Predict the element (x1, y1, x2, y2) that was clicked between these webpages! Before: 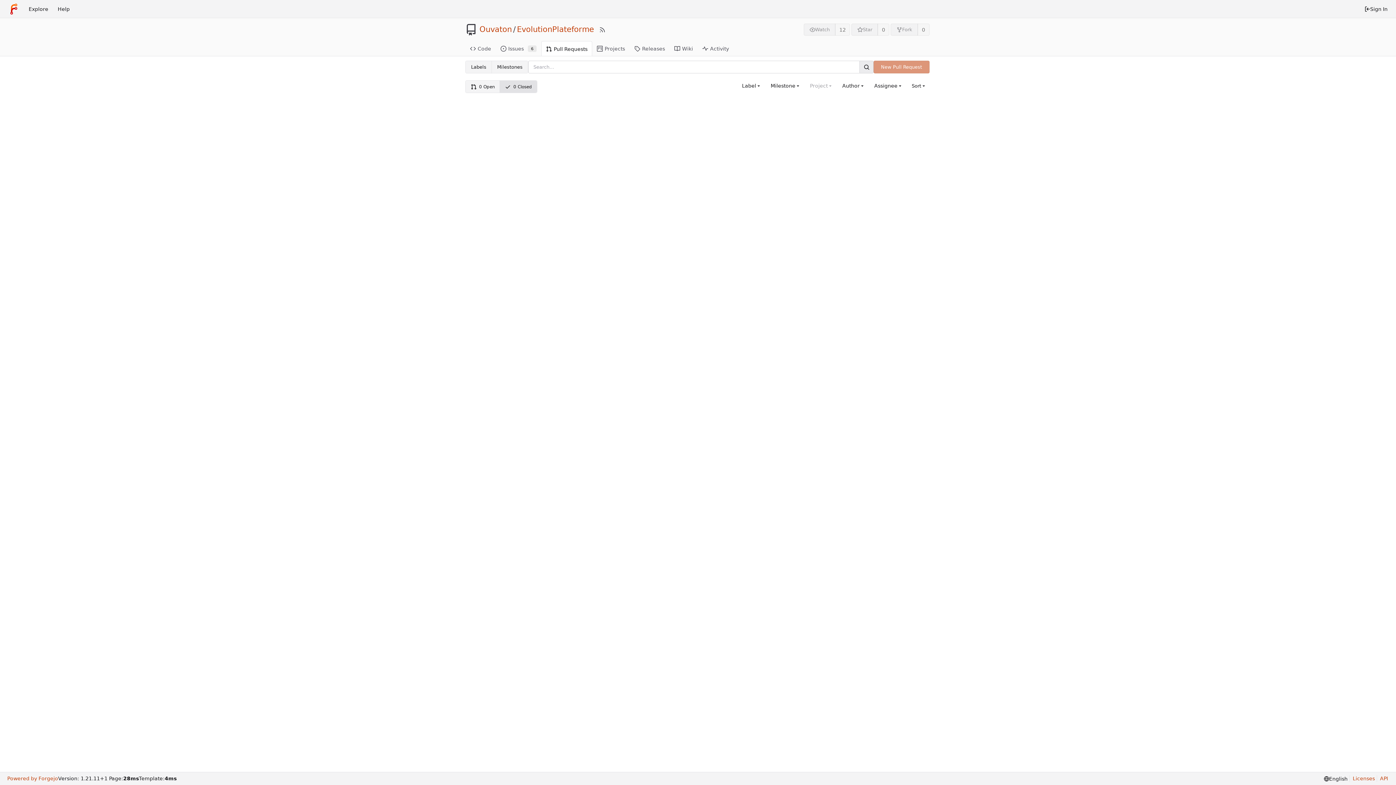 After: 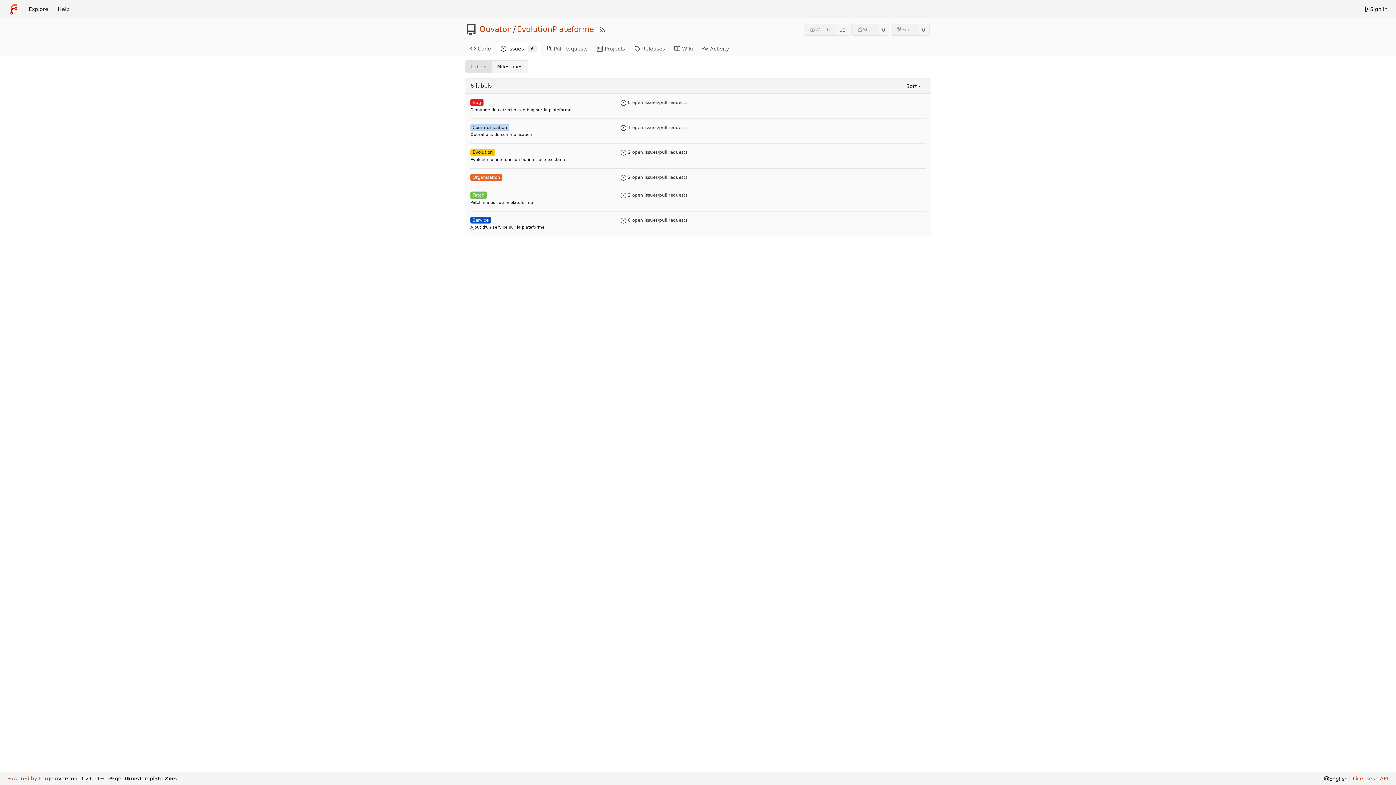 Action: label: Labels bbox: (465, 61, 491, 73)